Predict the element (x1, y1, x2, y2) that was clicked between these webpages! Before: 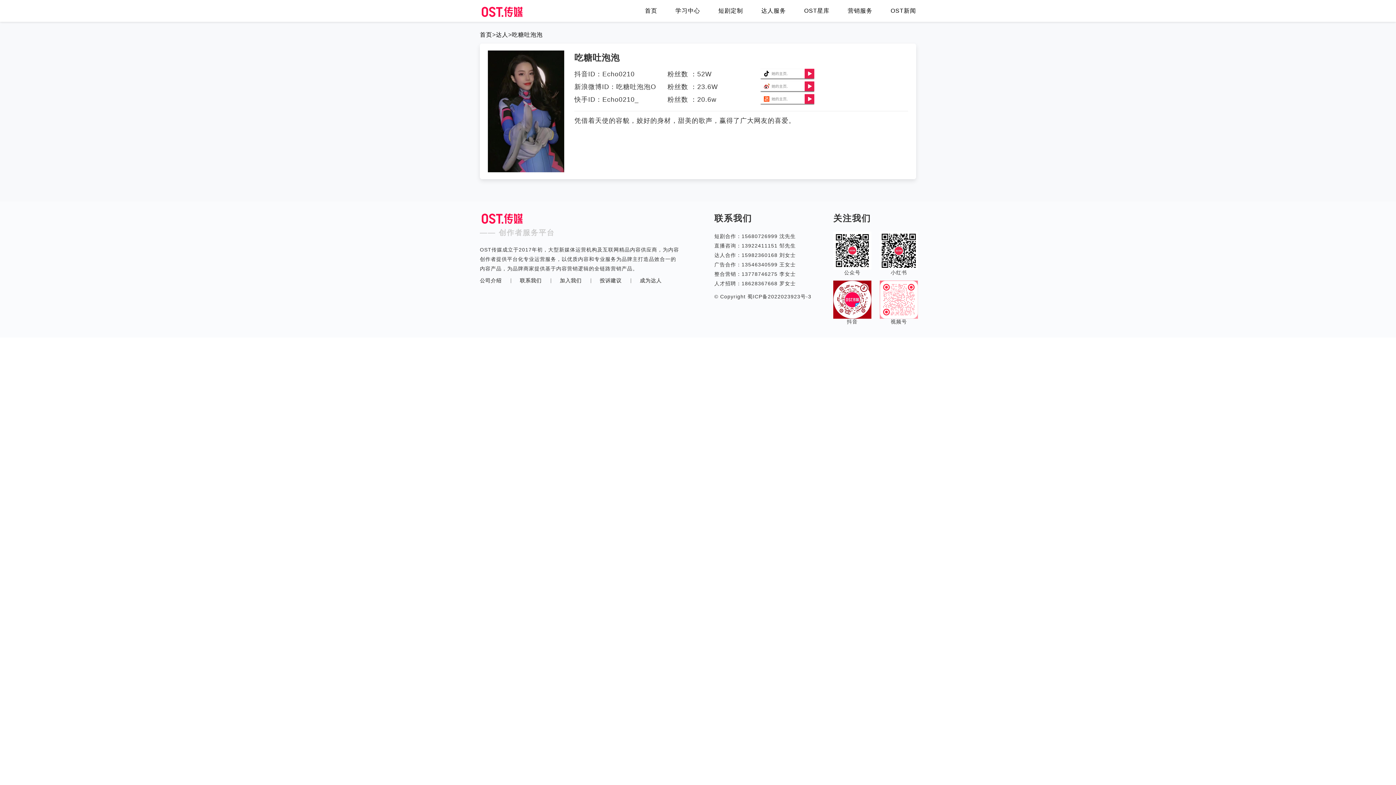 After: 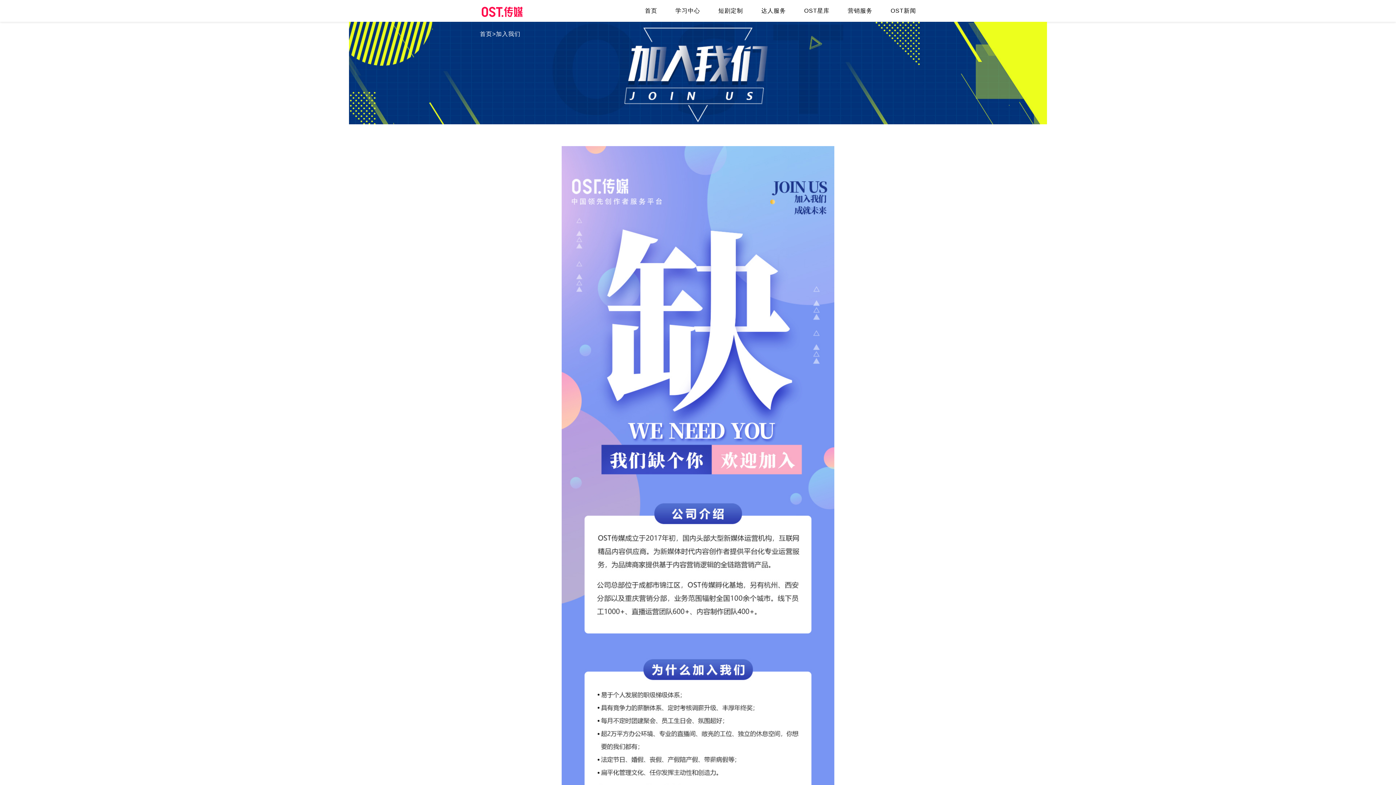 Action: label: 加入我们 bbox: (550, 277, 590, 284)